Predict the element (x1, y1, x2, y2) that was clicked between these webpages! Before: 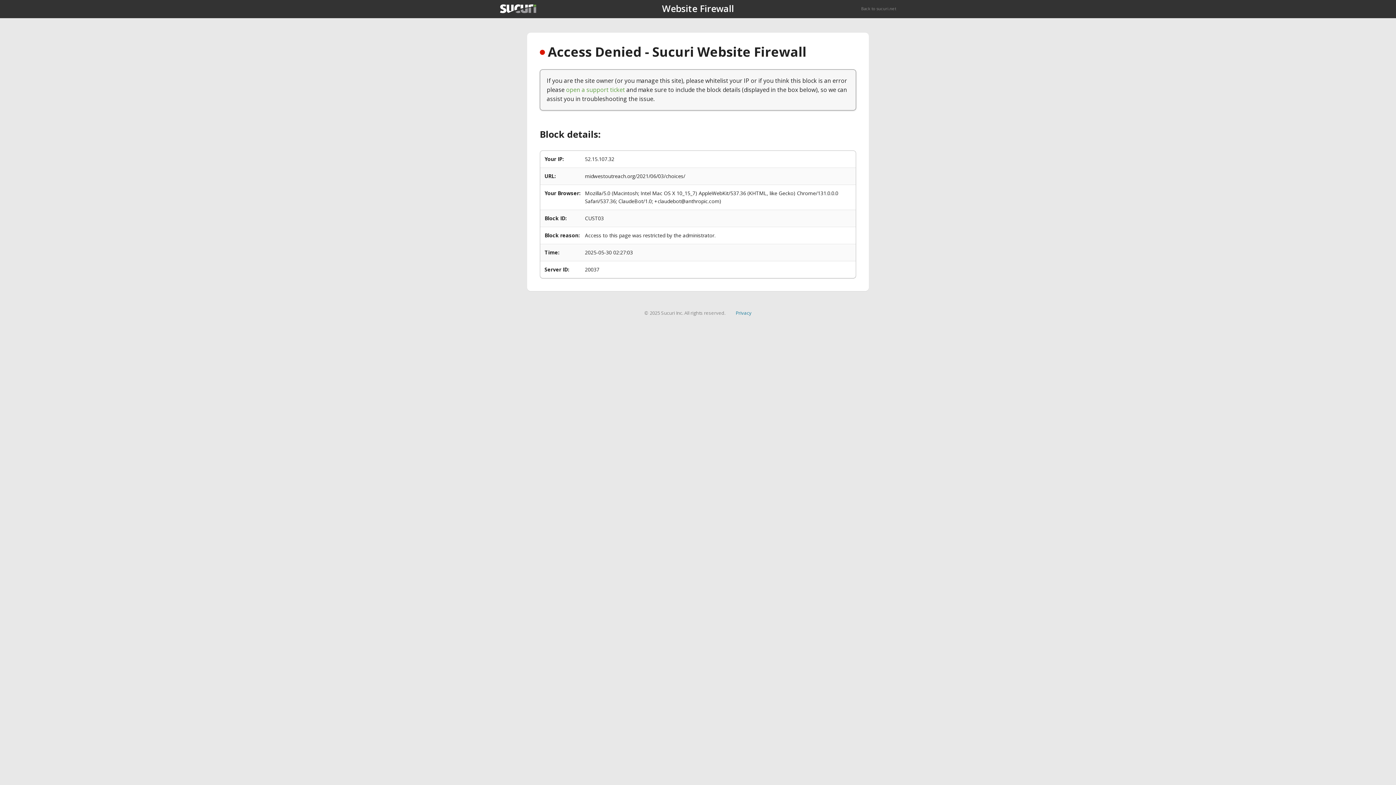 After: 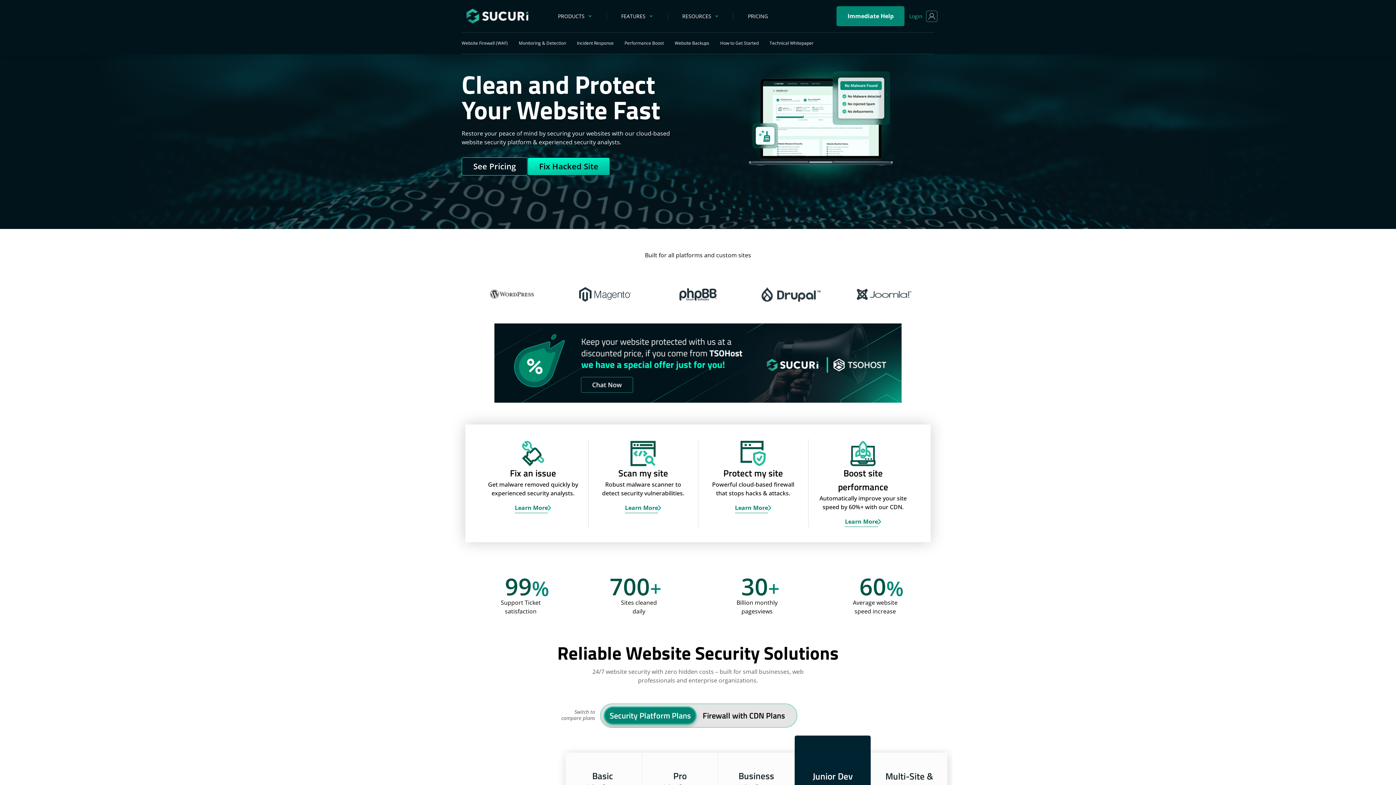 Action: bbox: (500, 4, 536, 13)